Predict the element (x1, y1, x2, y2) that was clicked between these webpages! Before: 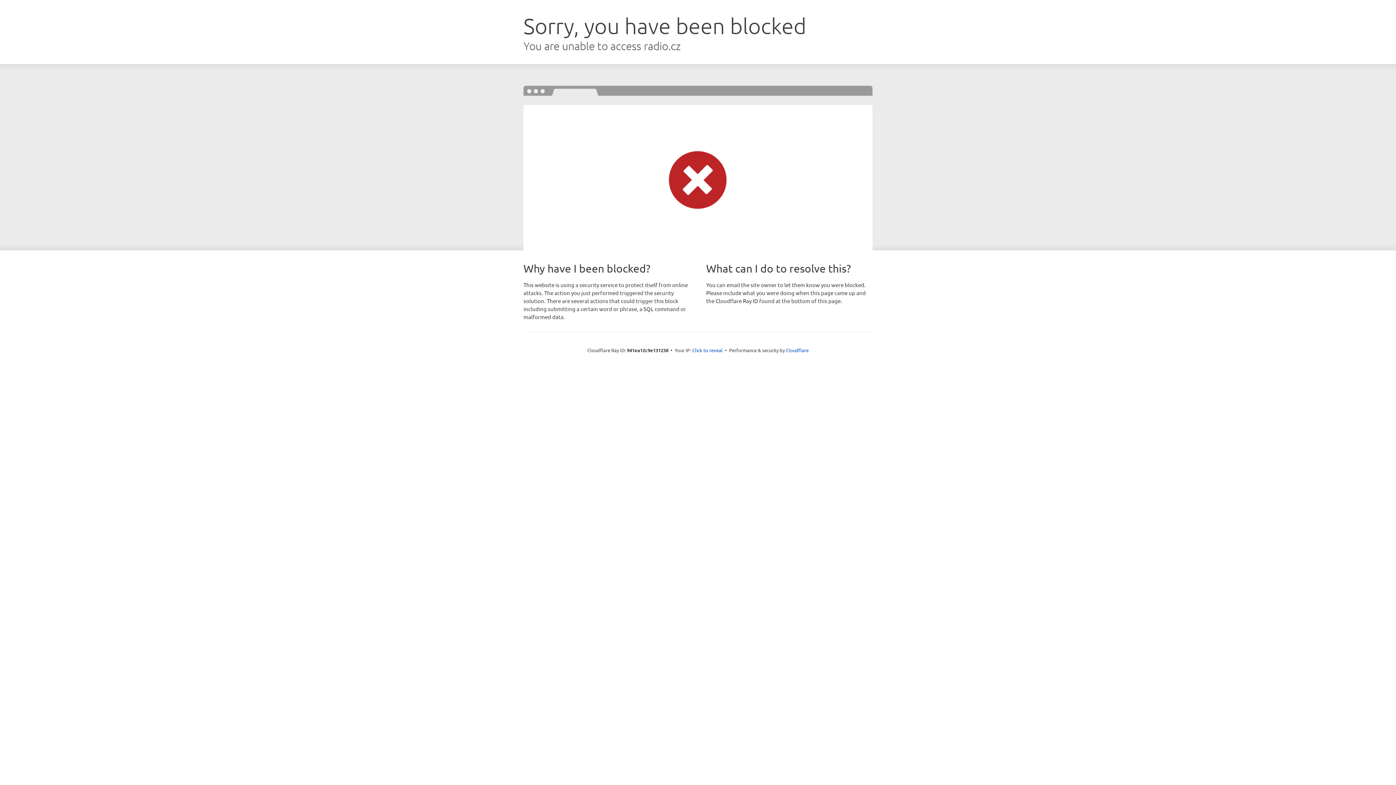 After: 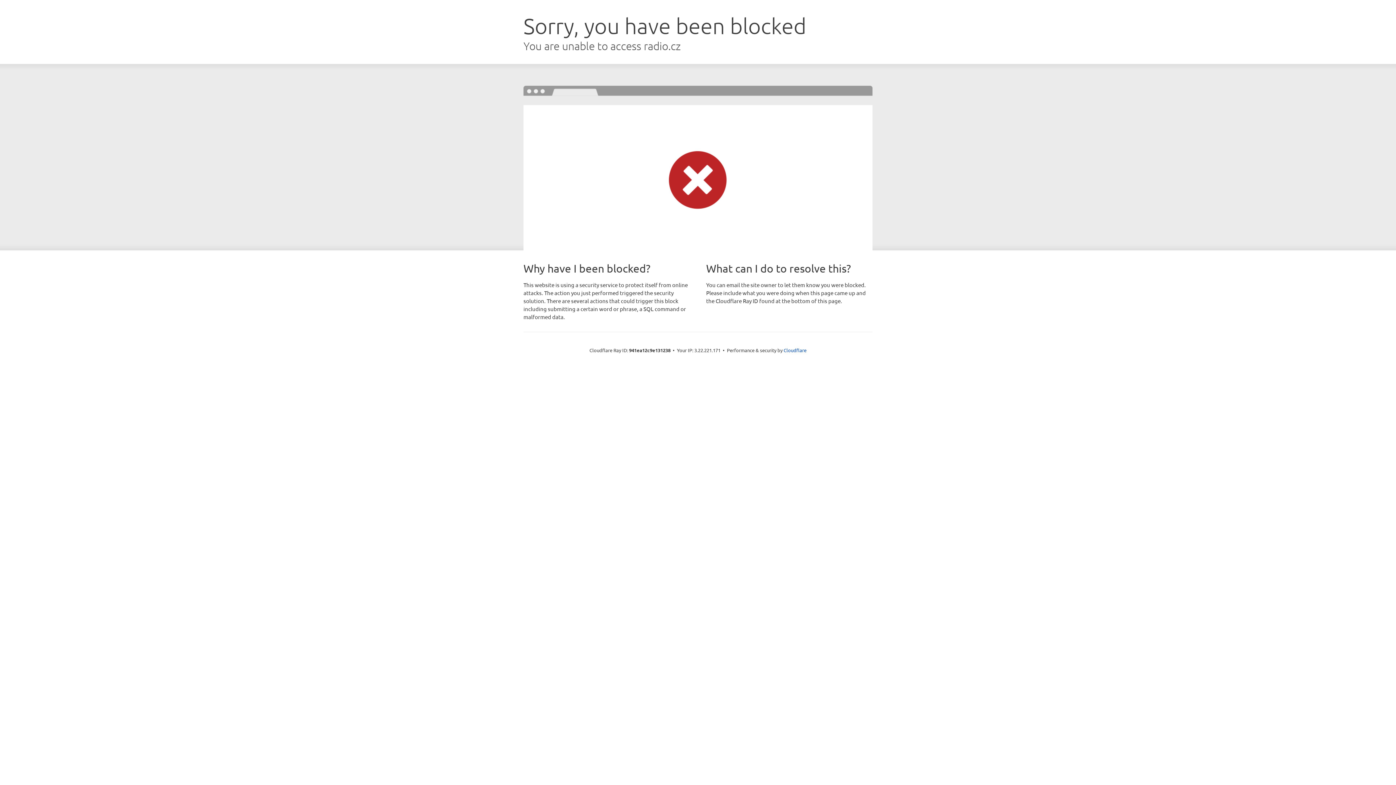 Action: bbox: (692, 346, 722, 353) label: Click to reveal